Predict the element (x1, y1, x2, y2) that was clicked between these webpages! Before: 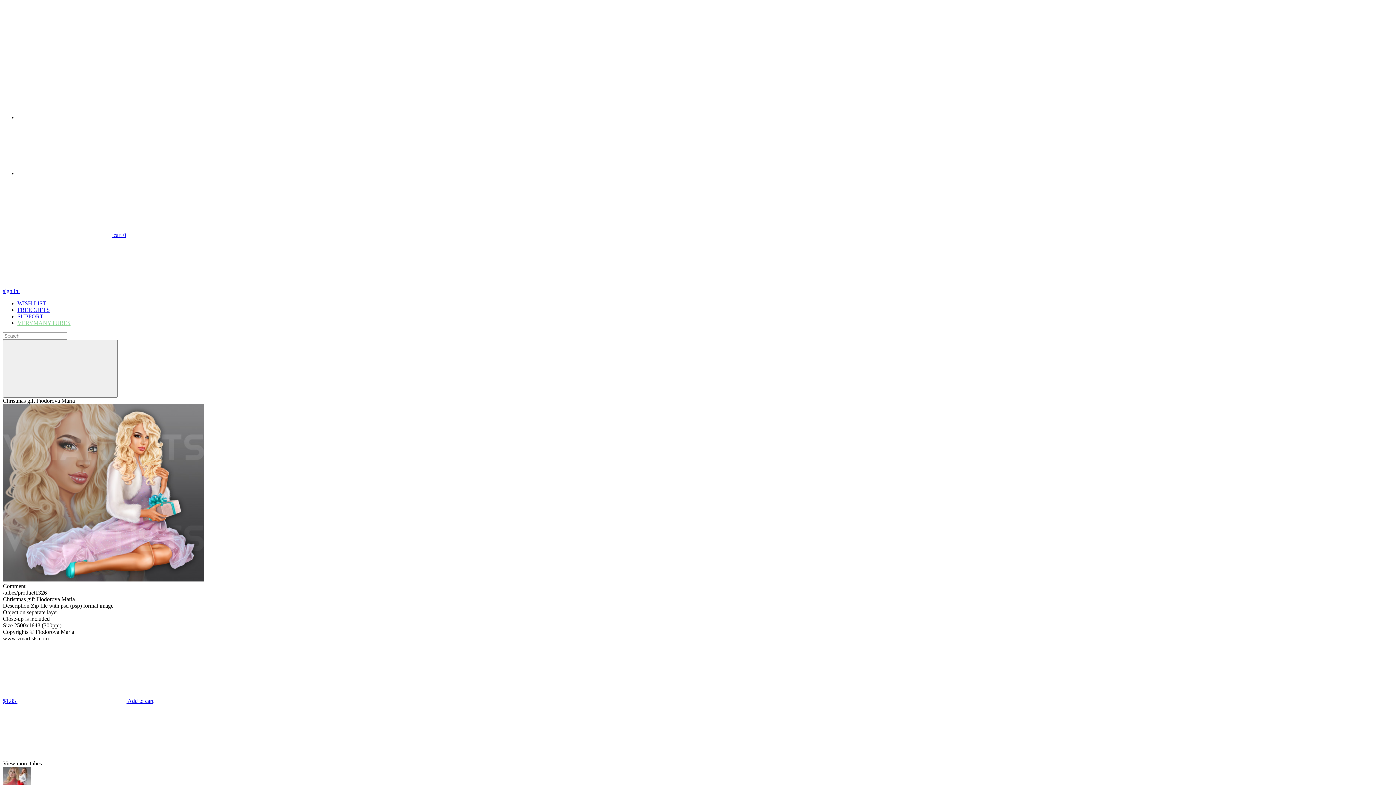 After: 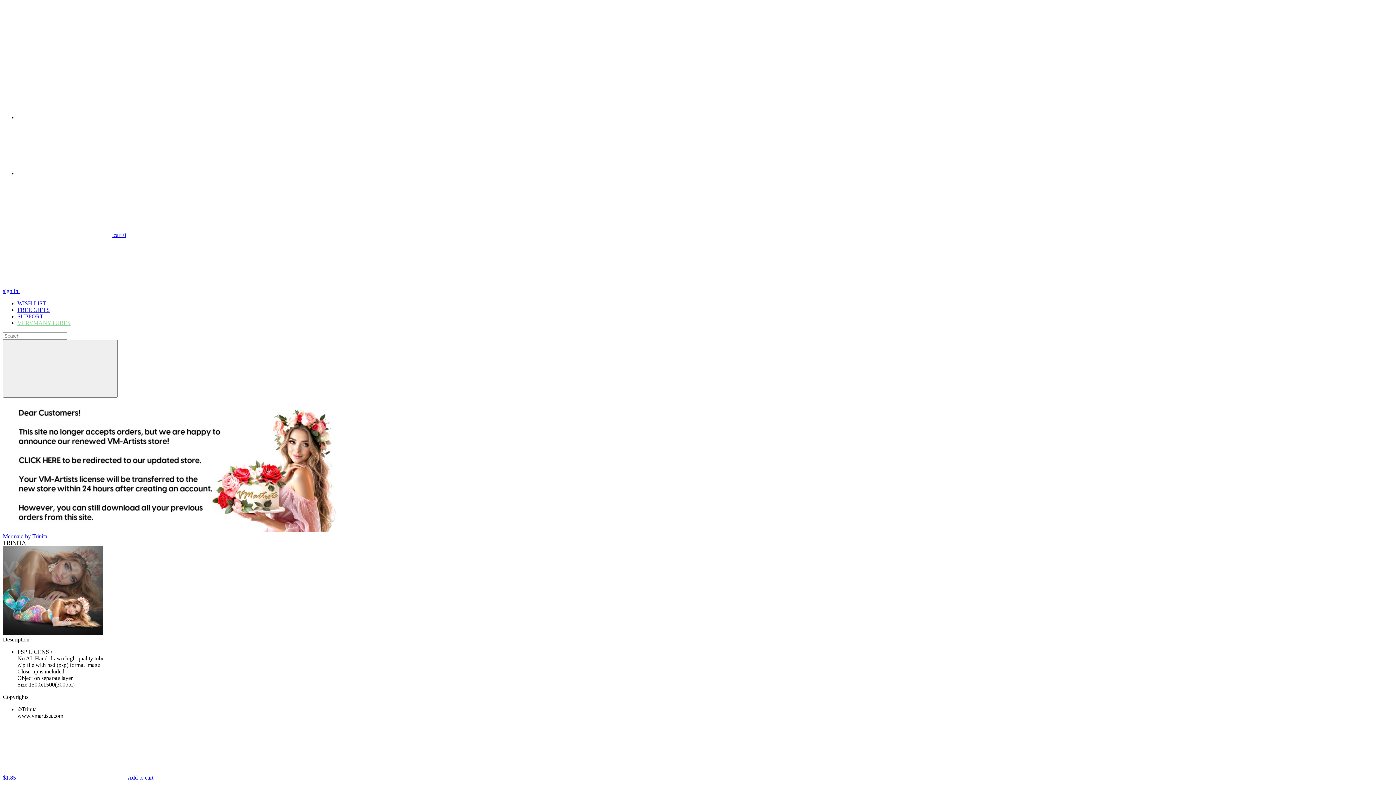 Action: bbox: (2, 52, 112, 58)